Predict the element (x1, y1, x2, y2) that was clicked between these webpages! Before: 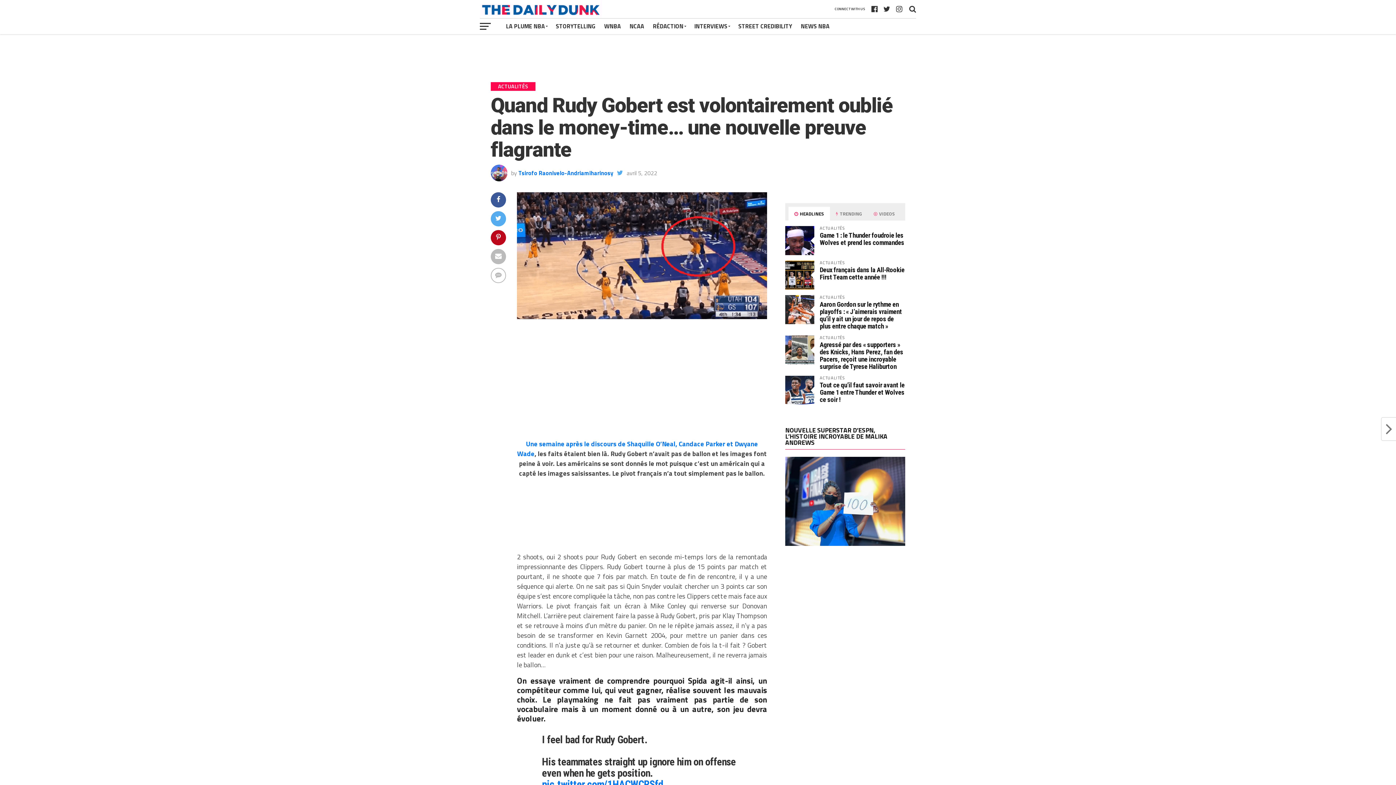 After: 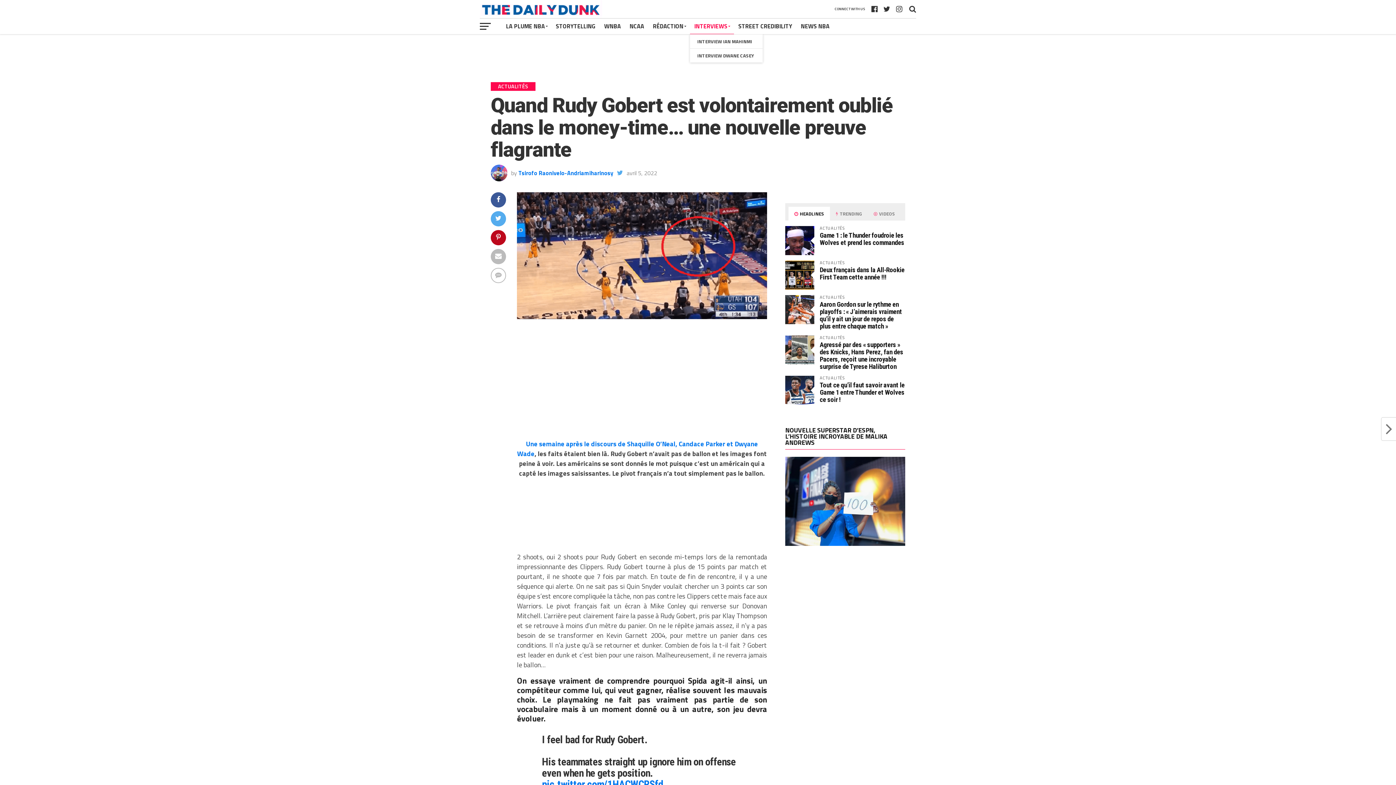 Action: bbox: (690, 18, 734, 34) label: INTERVIEWS